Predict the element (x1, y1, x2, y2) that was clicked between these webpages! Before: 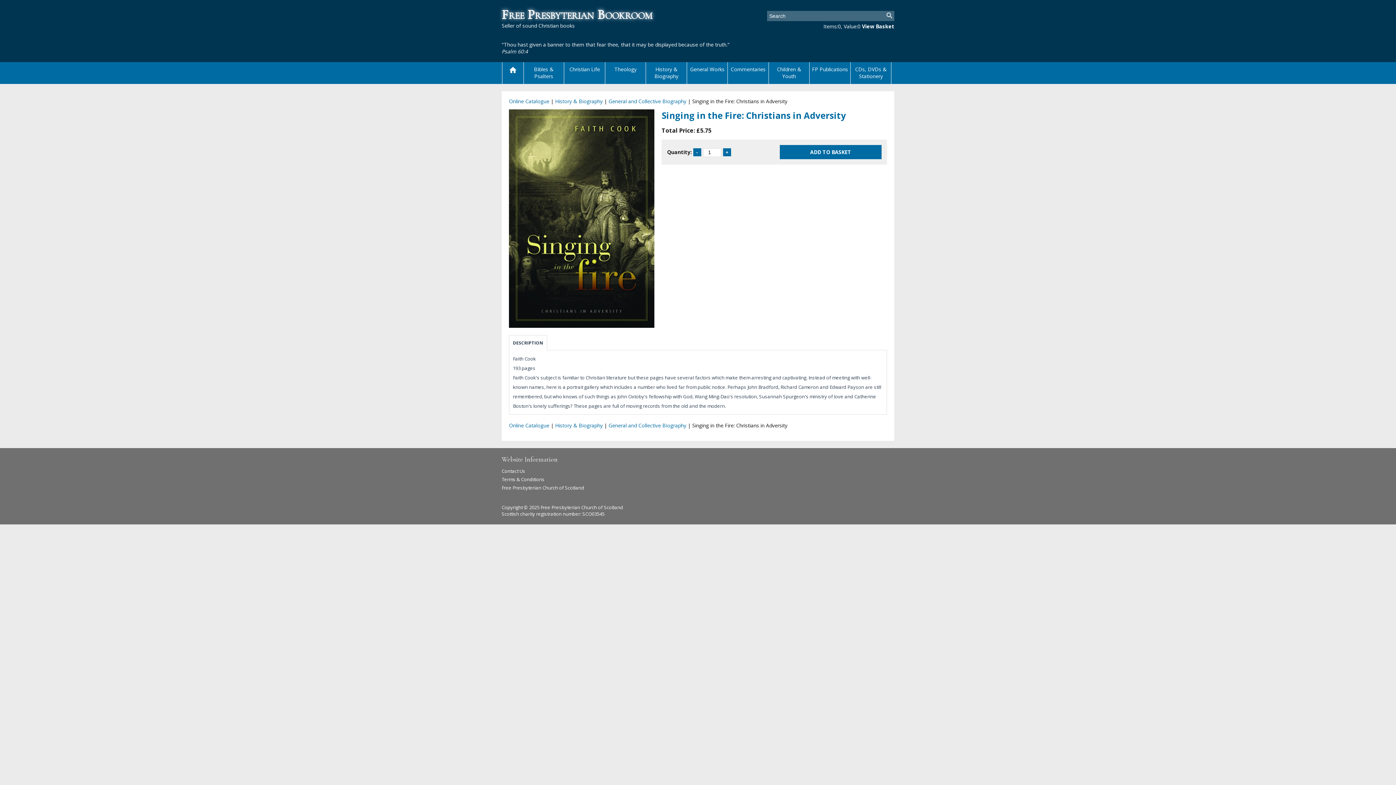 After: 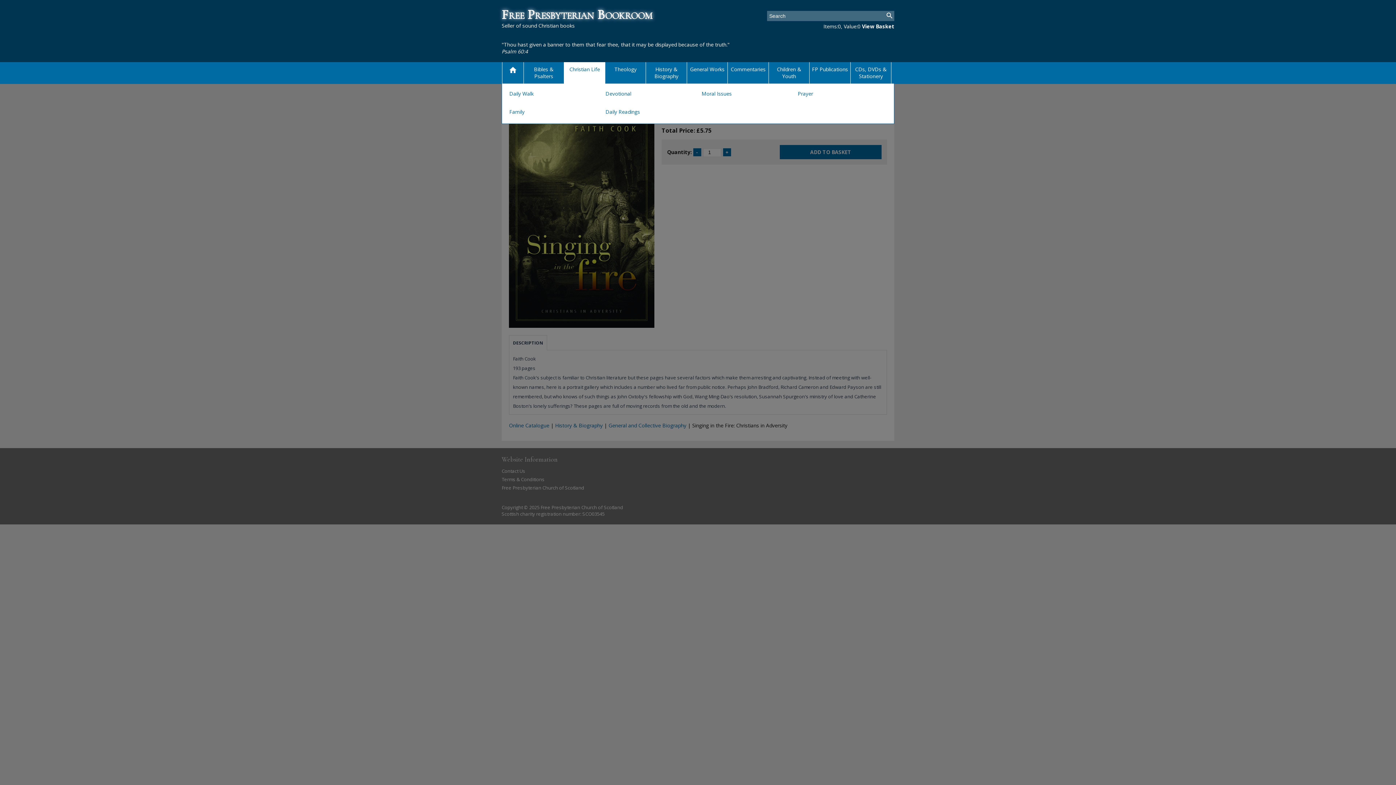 Action: bbox: (564, 62, 605, 84) label: Christian Life